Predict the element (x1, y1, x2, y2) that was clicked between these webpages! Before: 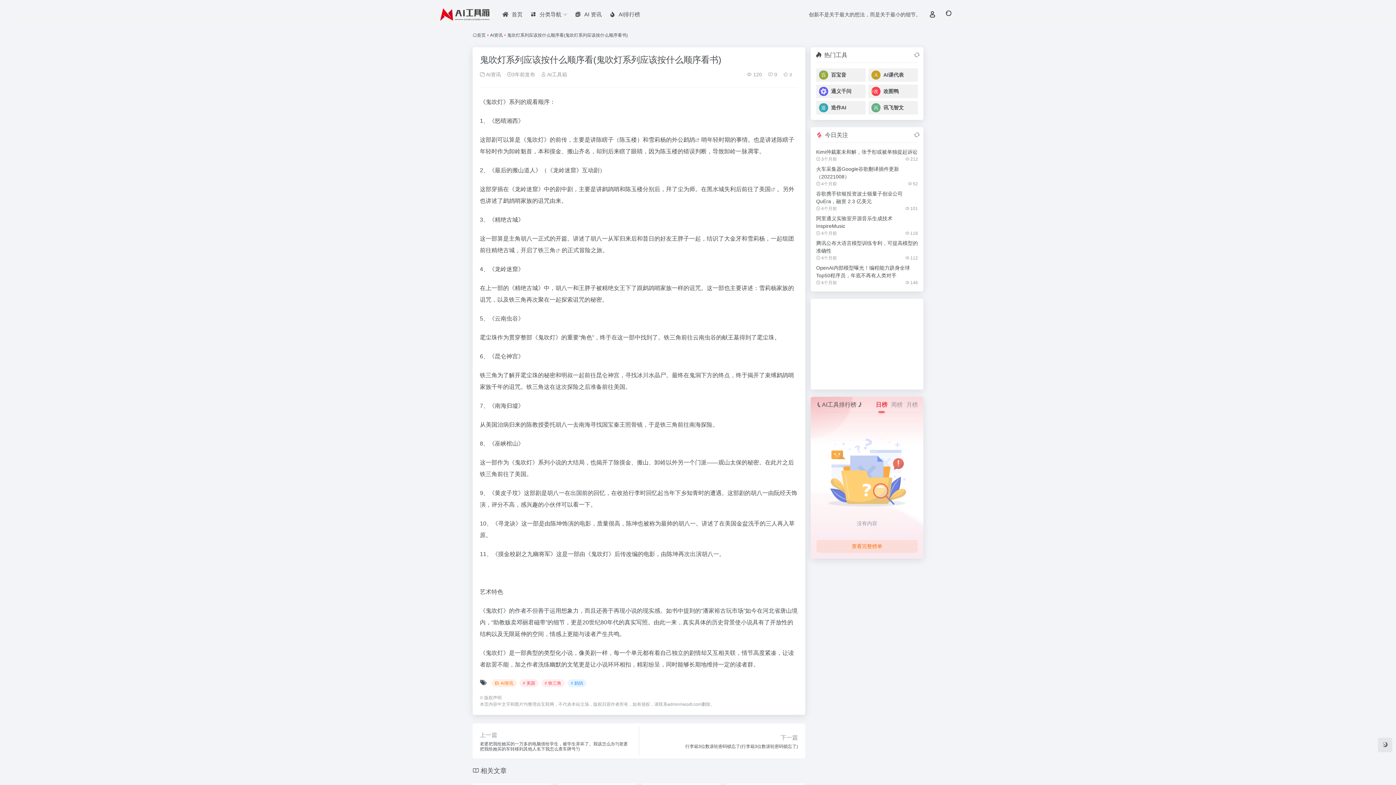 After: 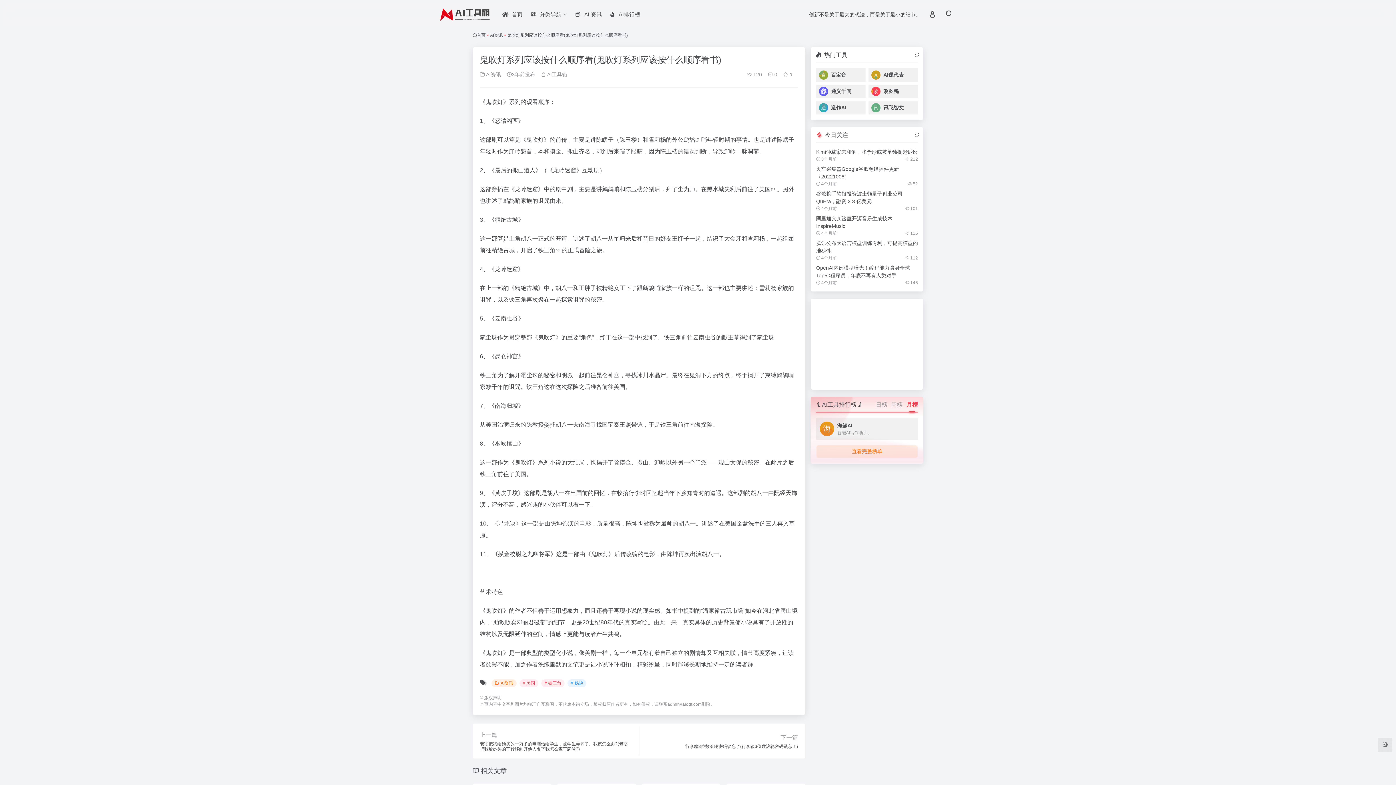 Action: label: 月榜 bbox: (906, 401, 918, 408)